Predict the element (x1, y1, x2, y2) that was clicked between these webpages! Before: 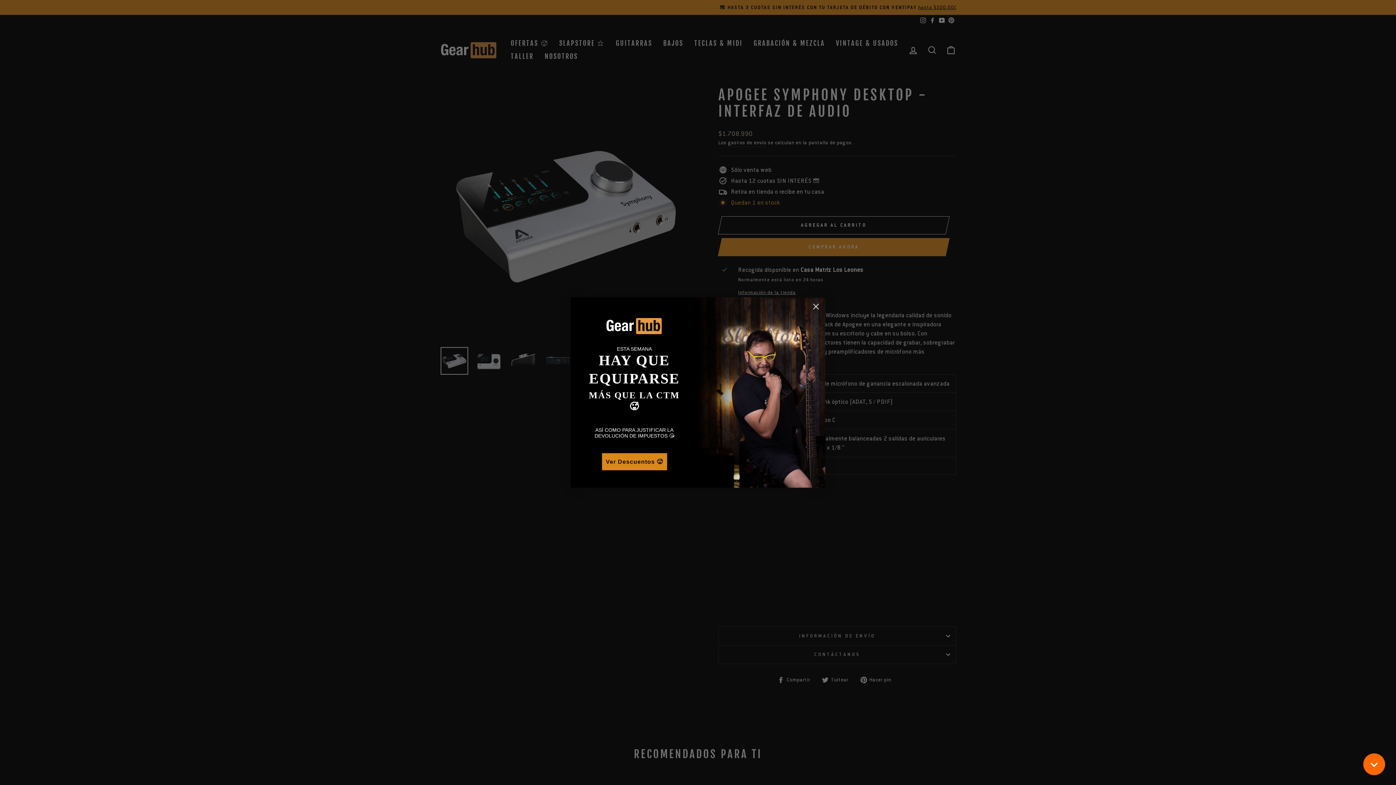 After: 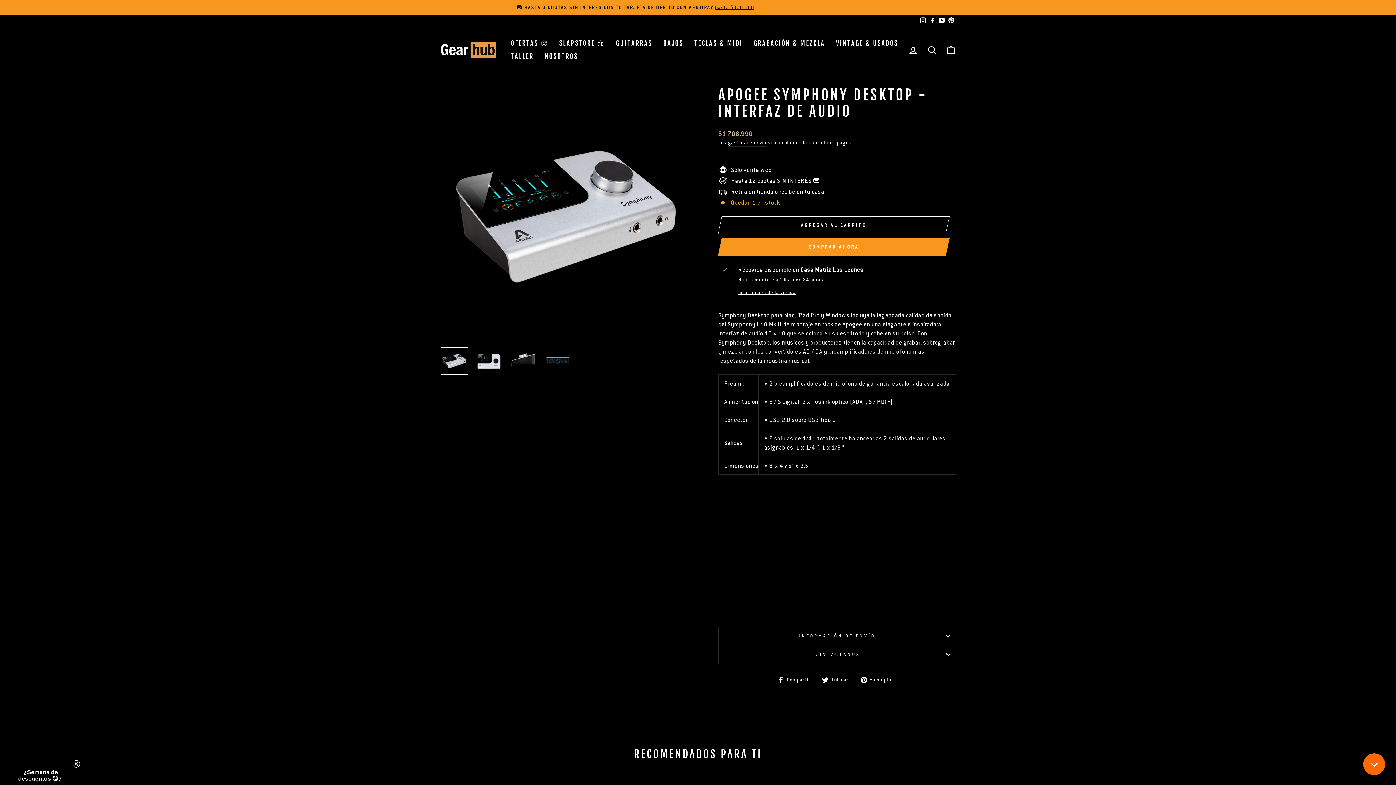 Action: label: Close dialog bbox: (809, 300, 822, 313)